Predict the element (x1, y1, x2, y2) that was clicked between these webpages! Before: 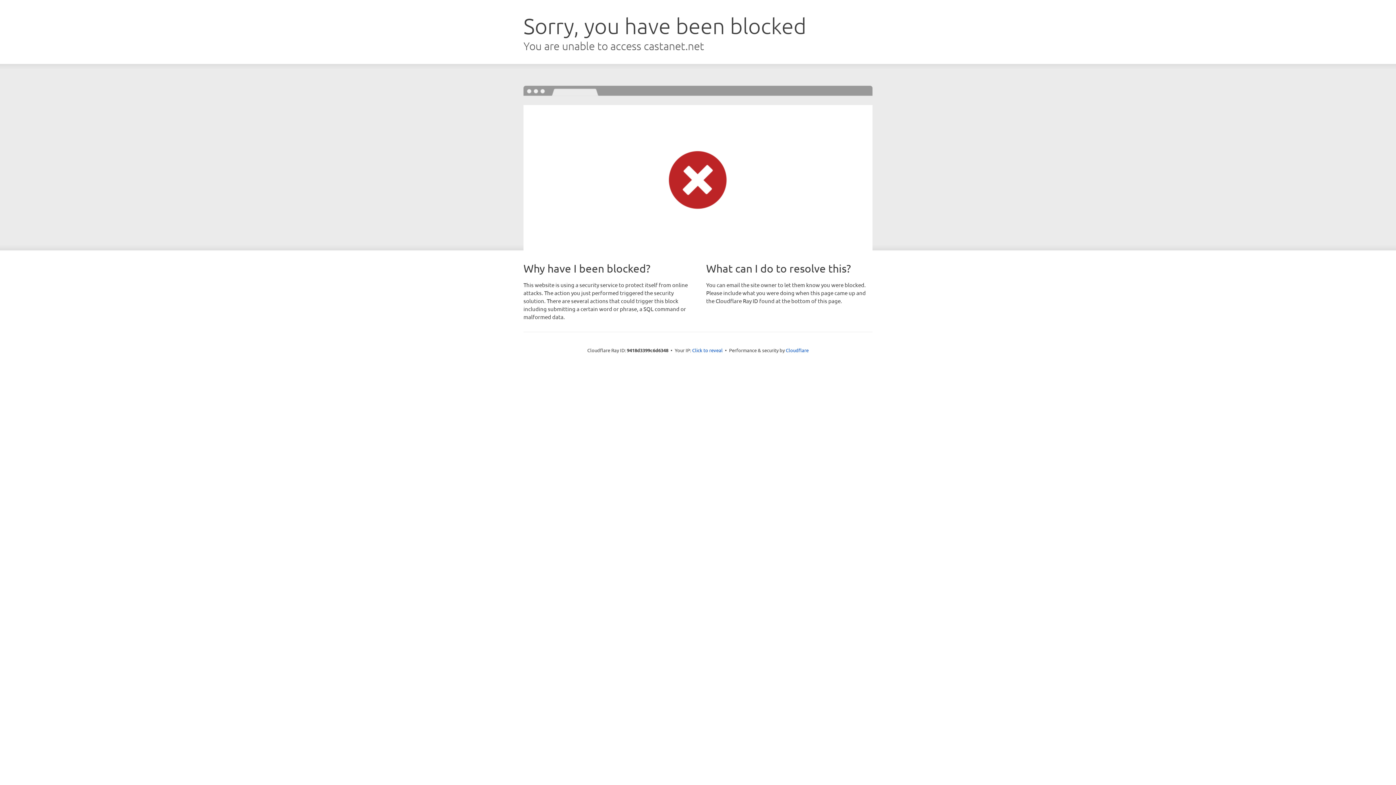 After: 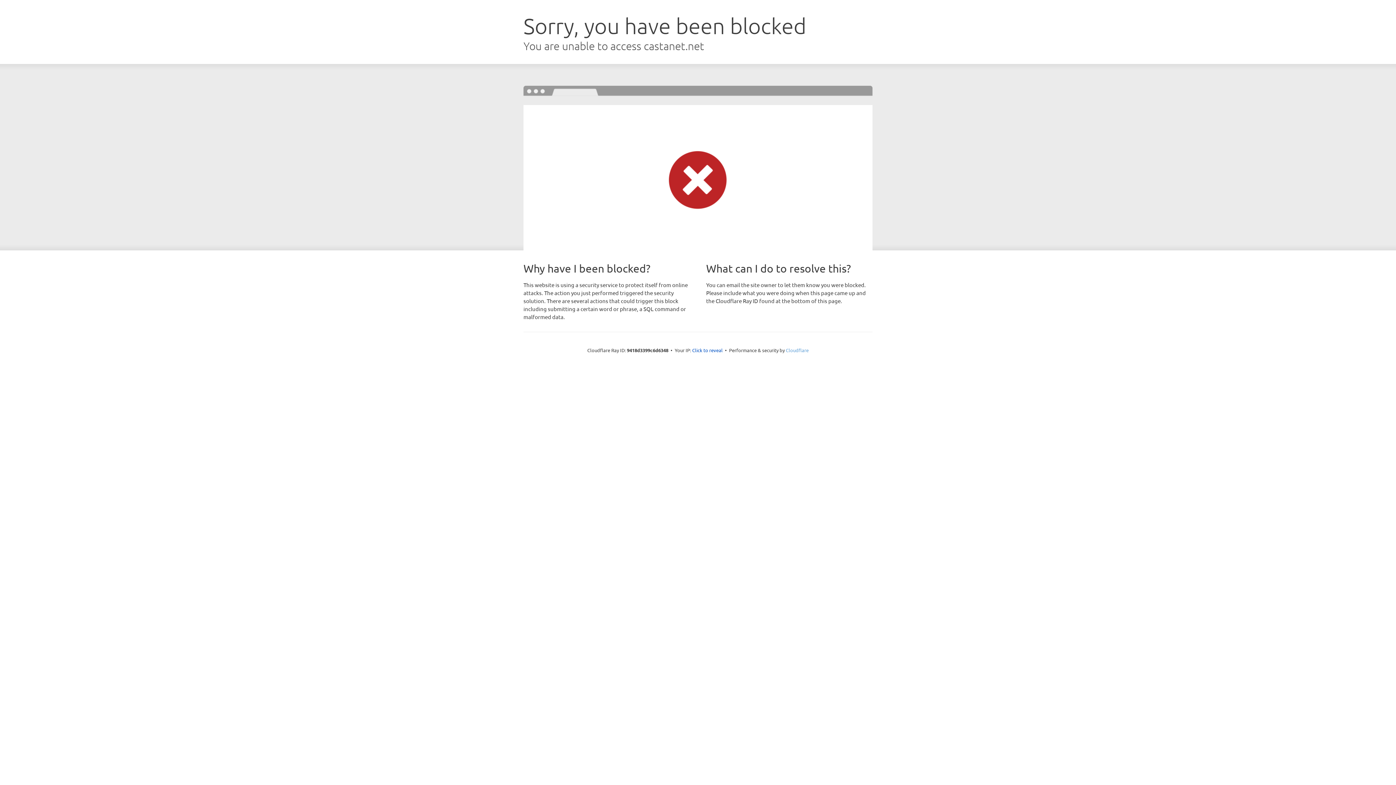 Action: label: Cloudflare bbox: (786, 347, 808, 353)